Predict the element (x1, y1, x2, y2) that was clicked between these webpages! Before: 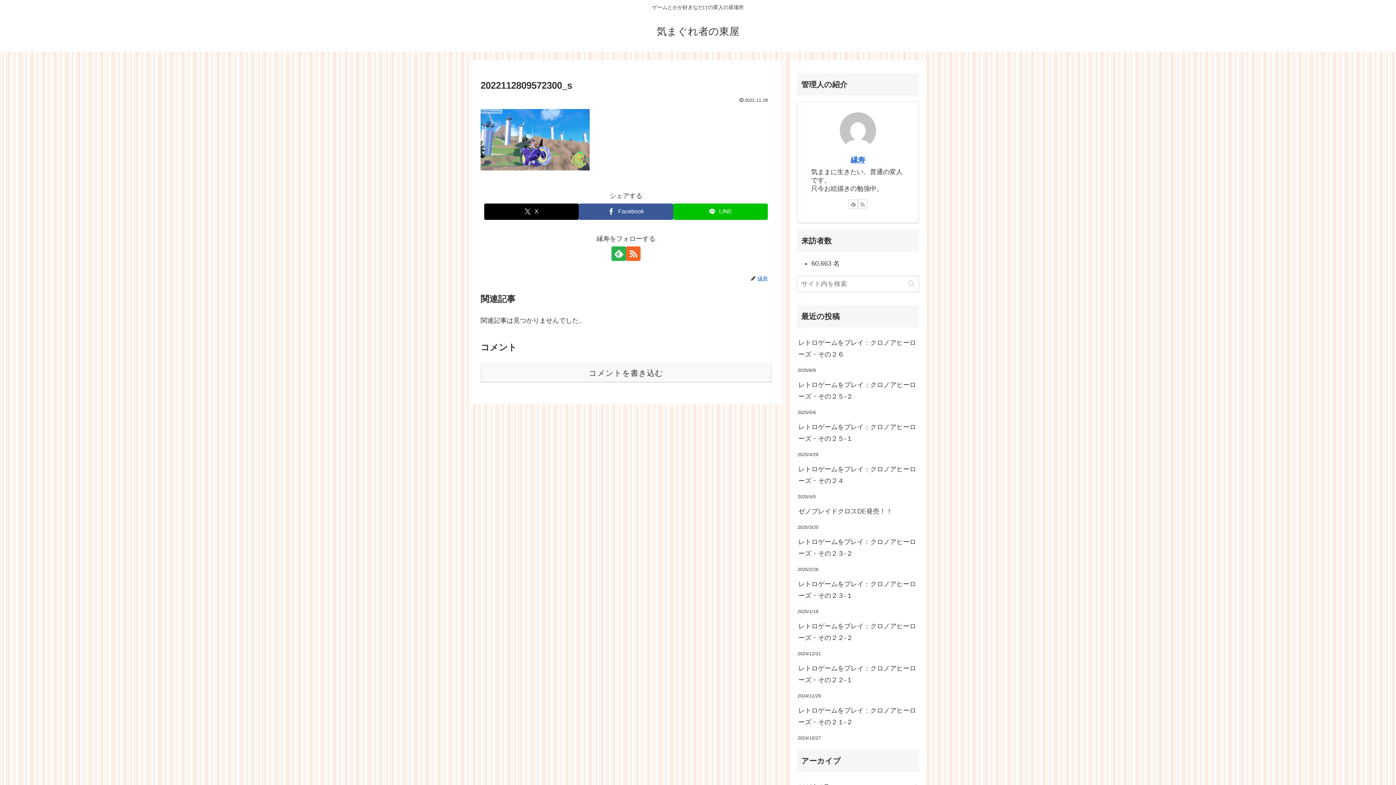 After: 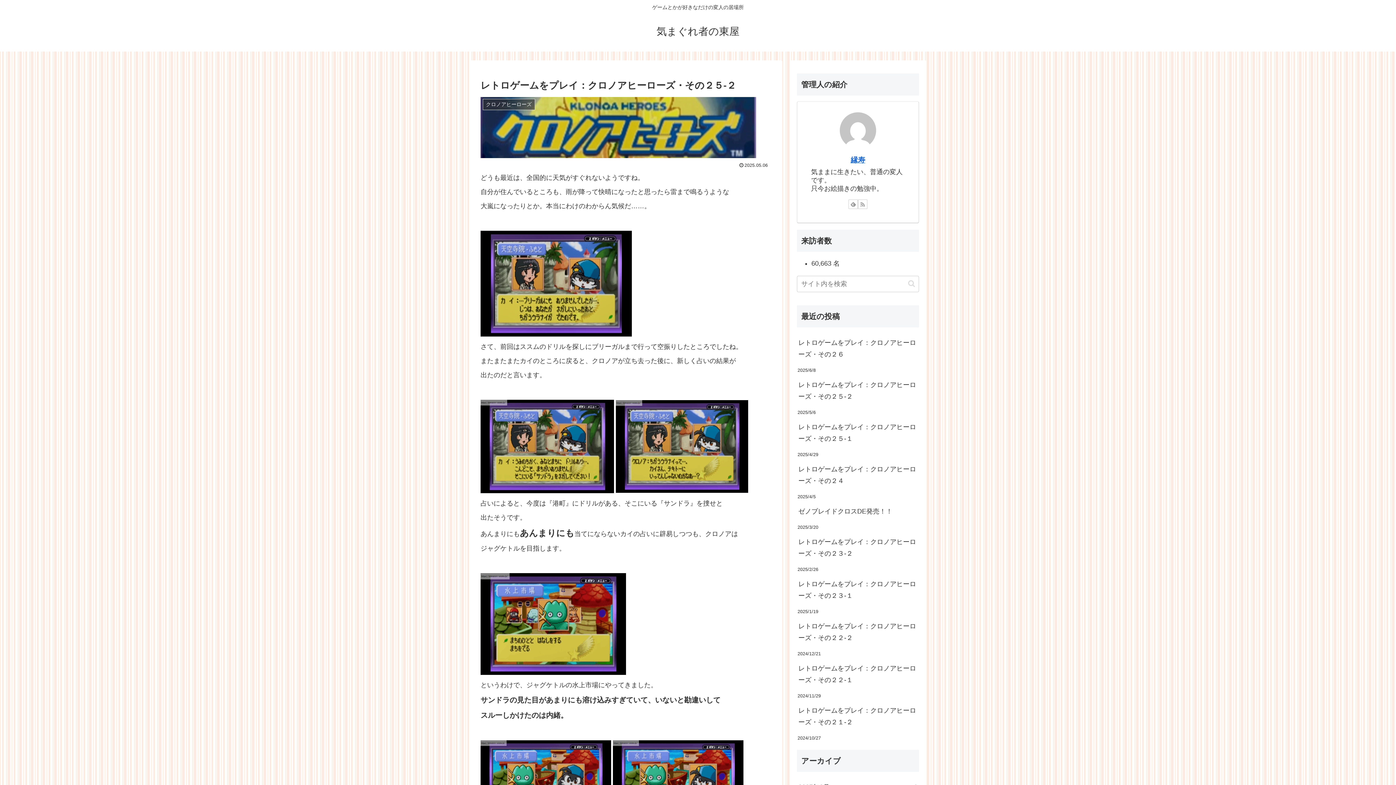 Action: label: レトロゲームをプレイ：クロノアヒーローズ・その２５-２ bbox: (797, 375, 919, 406)